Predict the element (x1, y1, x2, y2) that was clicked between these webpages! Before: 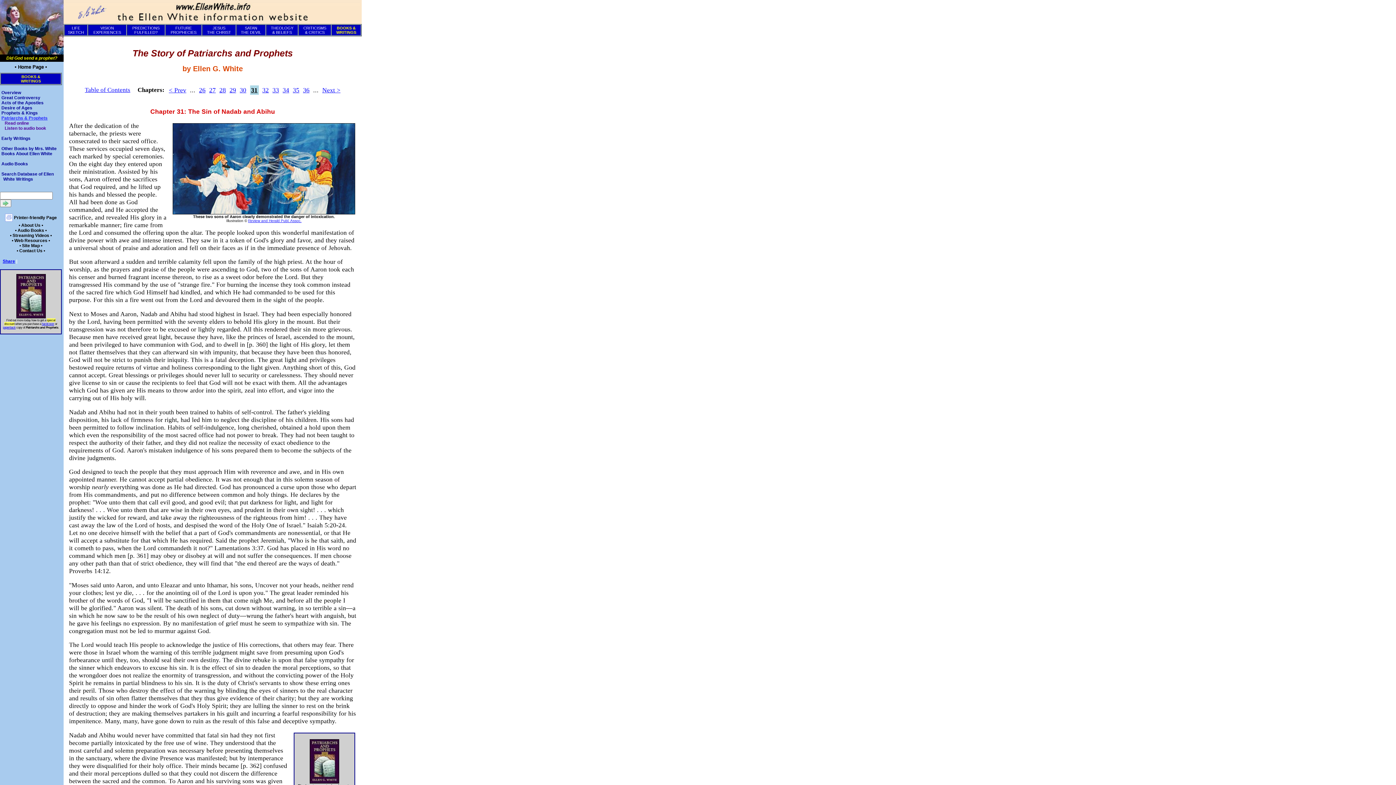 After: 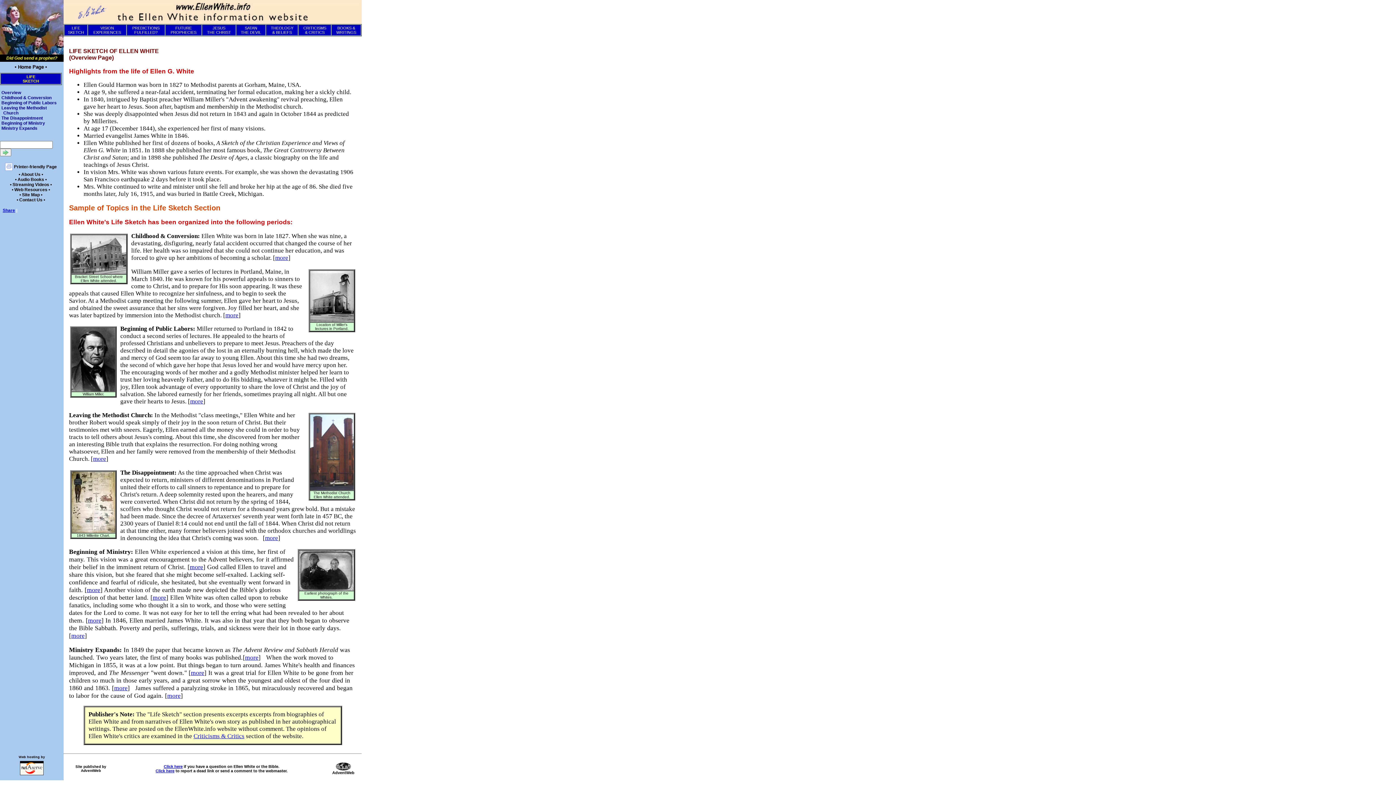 Action: bbox: (68, 25, 84, 34) label: LIFE
SKETCH